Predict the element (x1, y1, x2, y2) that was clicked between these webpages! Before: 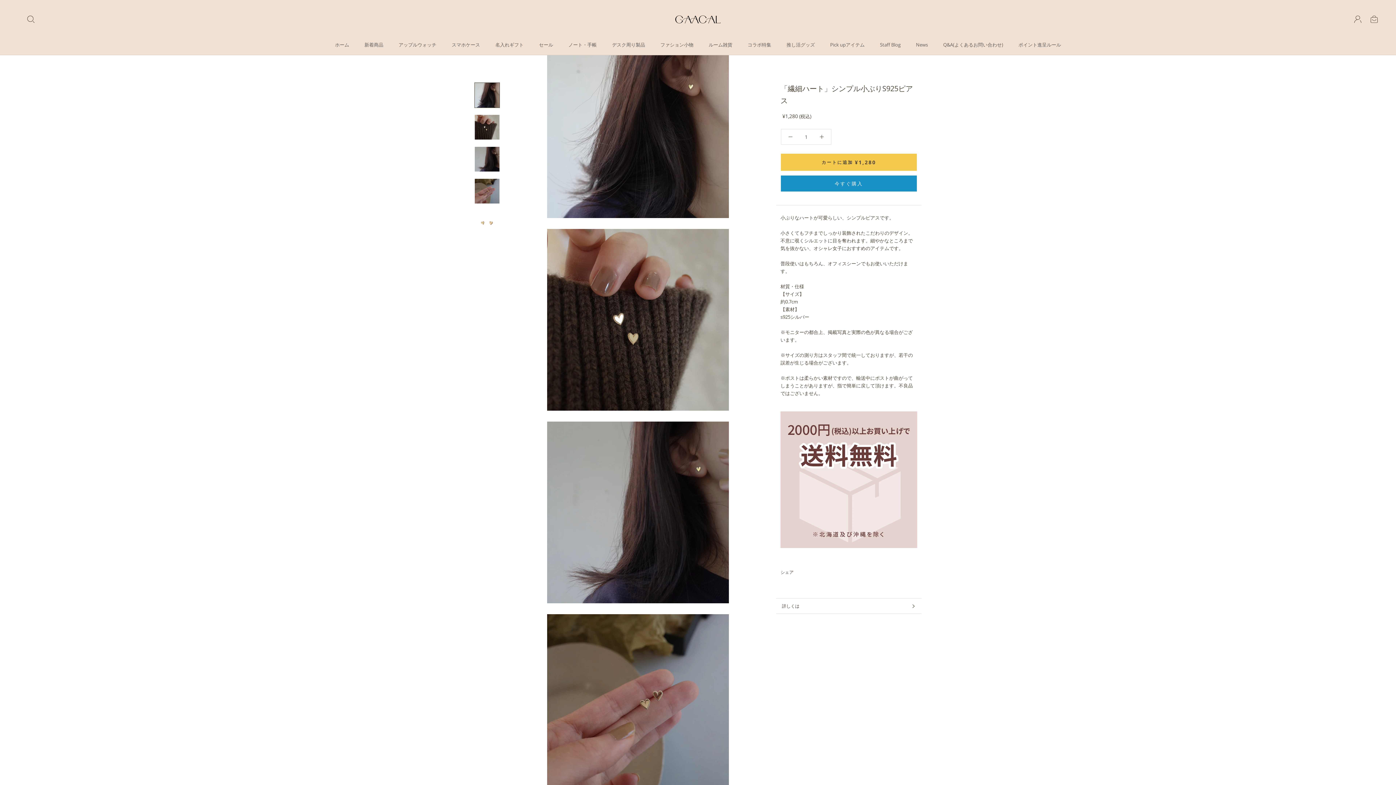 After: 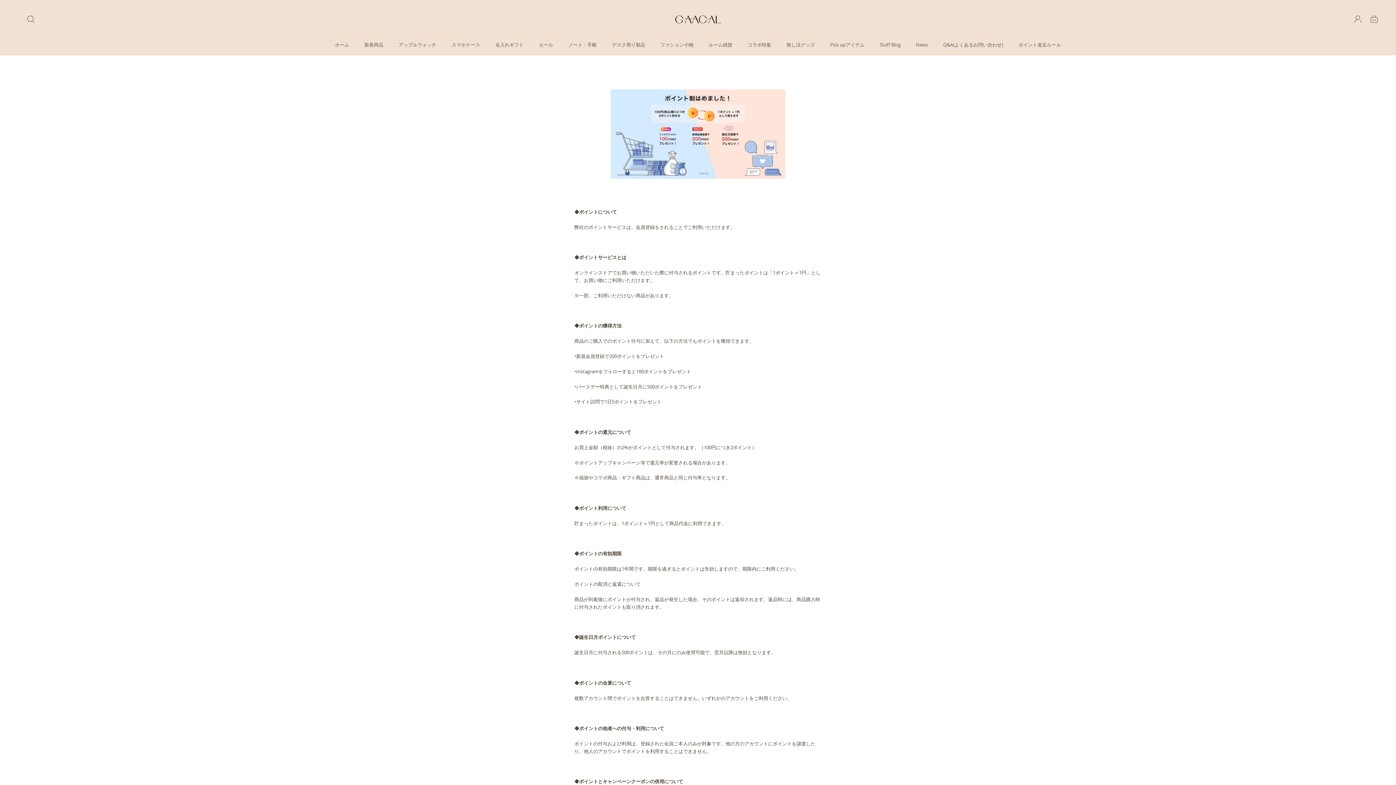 Action: bbox: (1018, 41, 1061, 48) label: ポイント進呈ルール
ポイント進呈ルール